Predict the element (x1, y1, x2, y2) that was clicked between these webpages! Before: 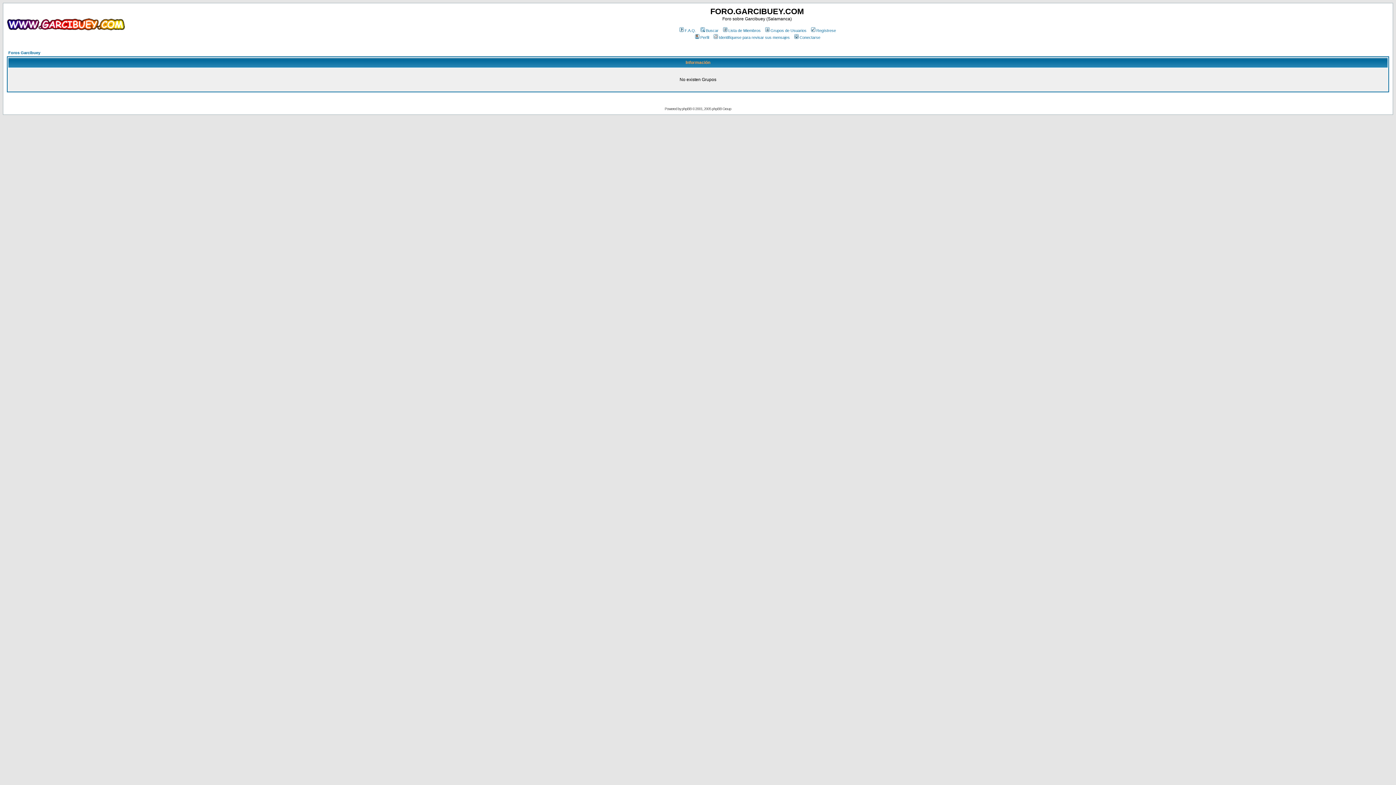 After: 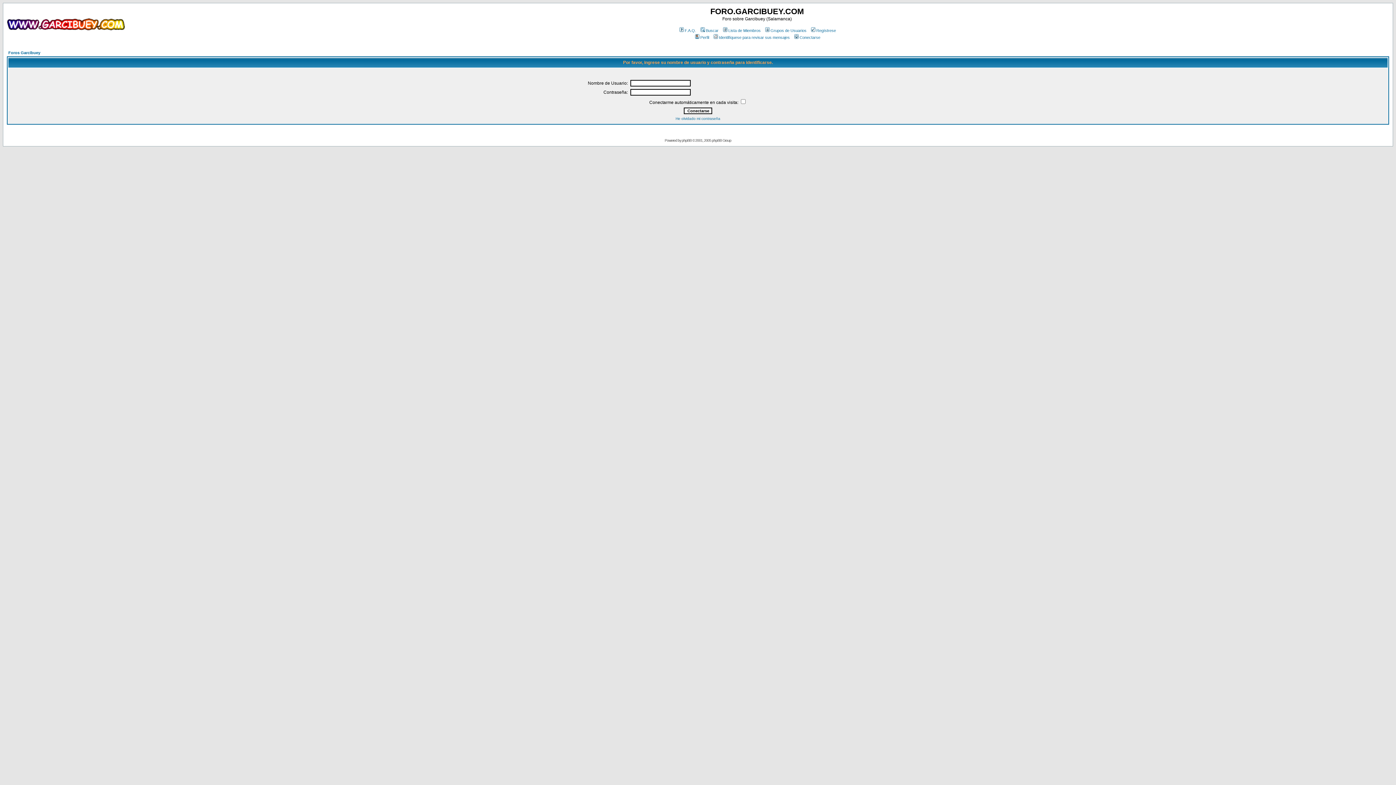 Action: bbox: (722, 28, 760, 32) label: Lista de Miembros